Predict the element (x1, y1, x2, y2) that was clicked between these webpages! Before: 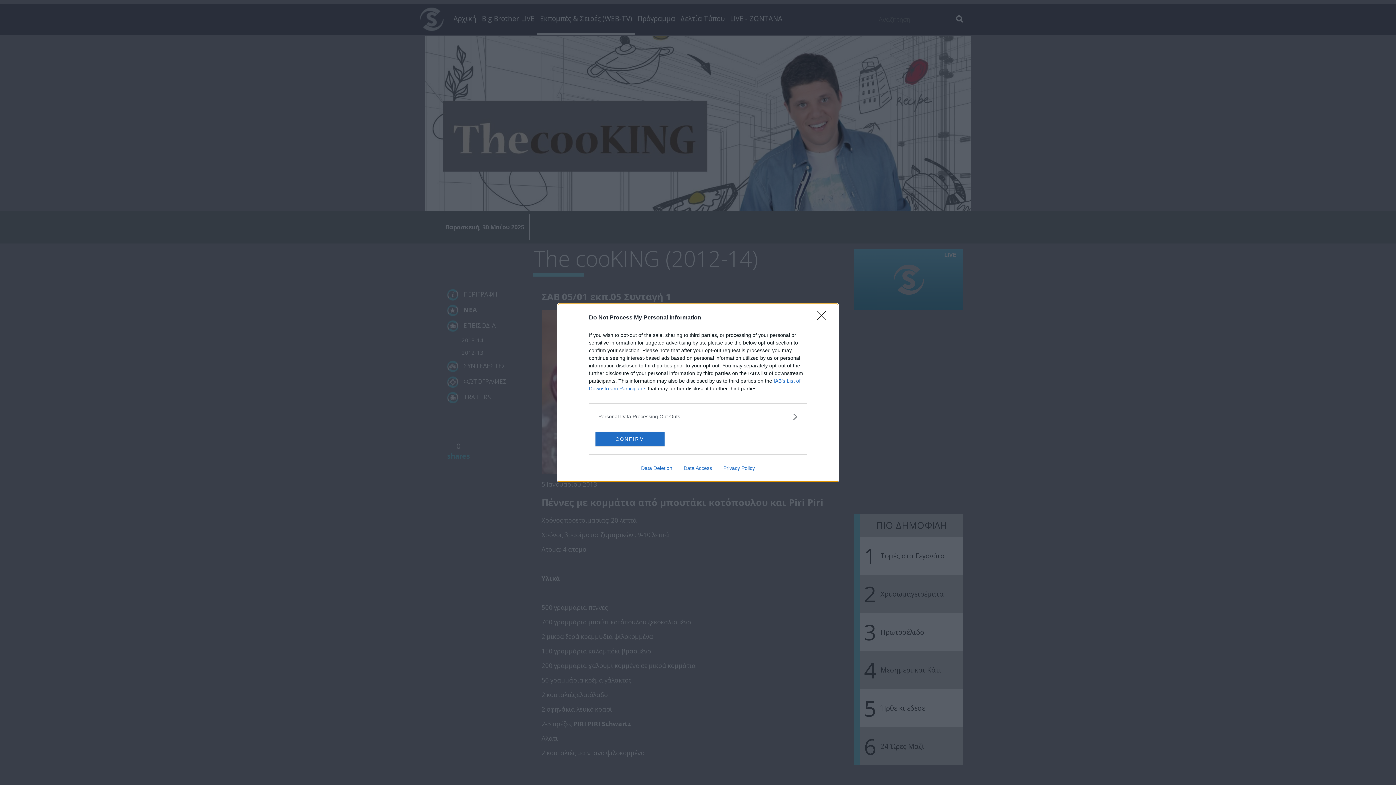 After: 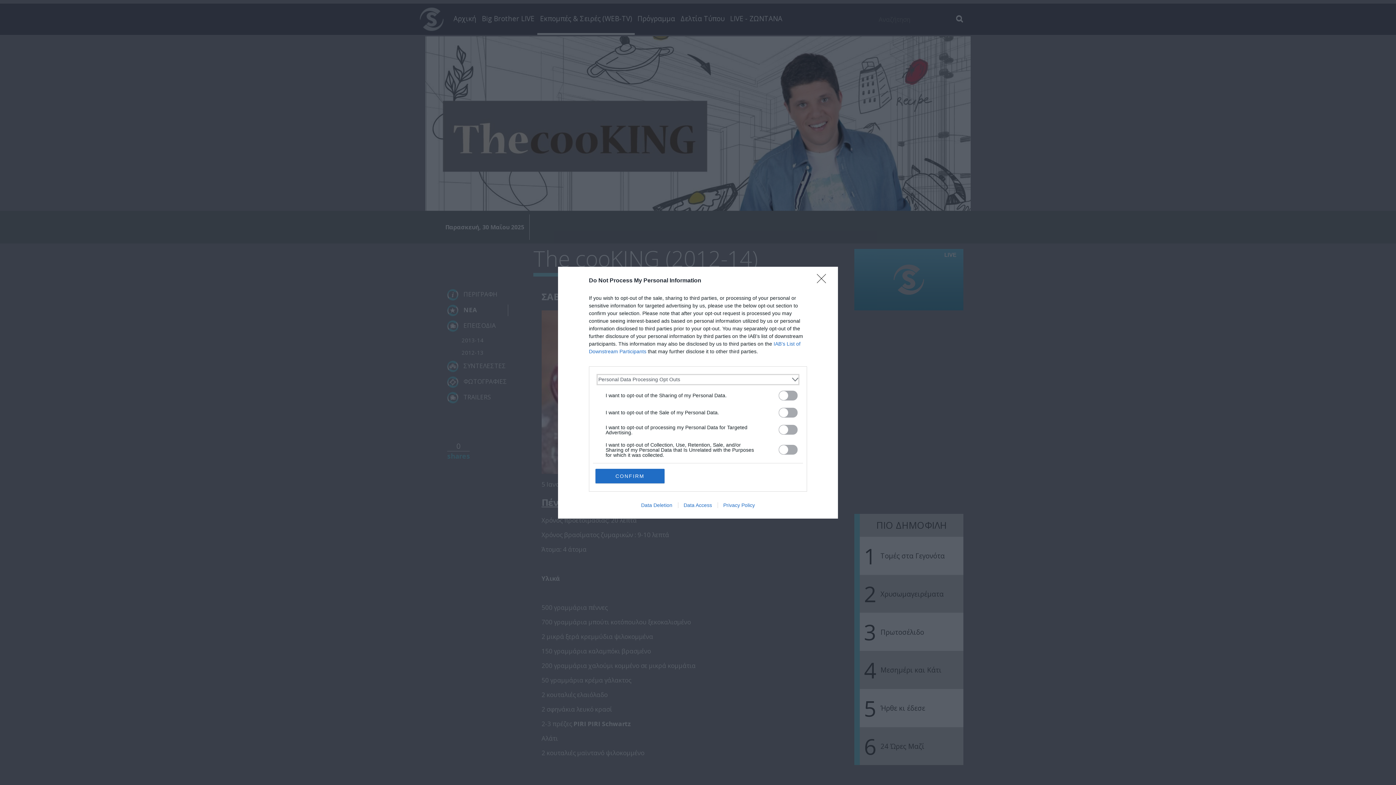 Action: label: Opt-Outs bbox: (598, 412, 797, 420)